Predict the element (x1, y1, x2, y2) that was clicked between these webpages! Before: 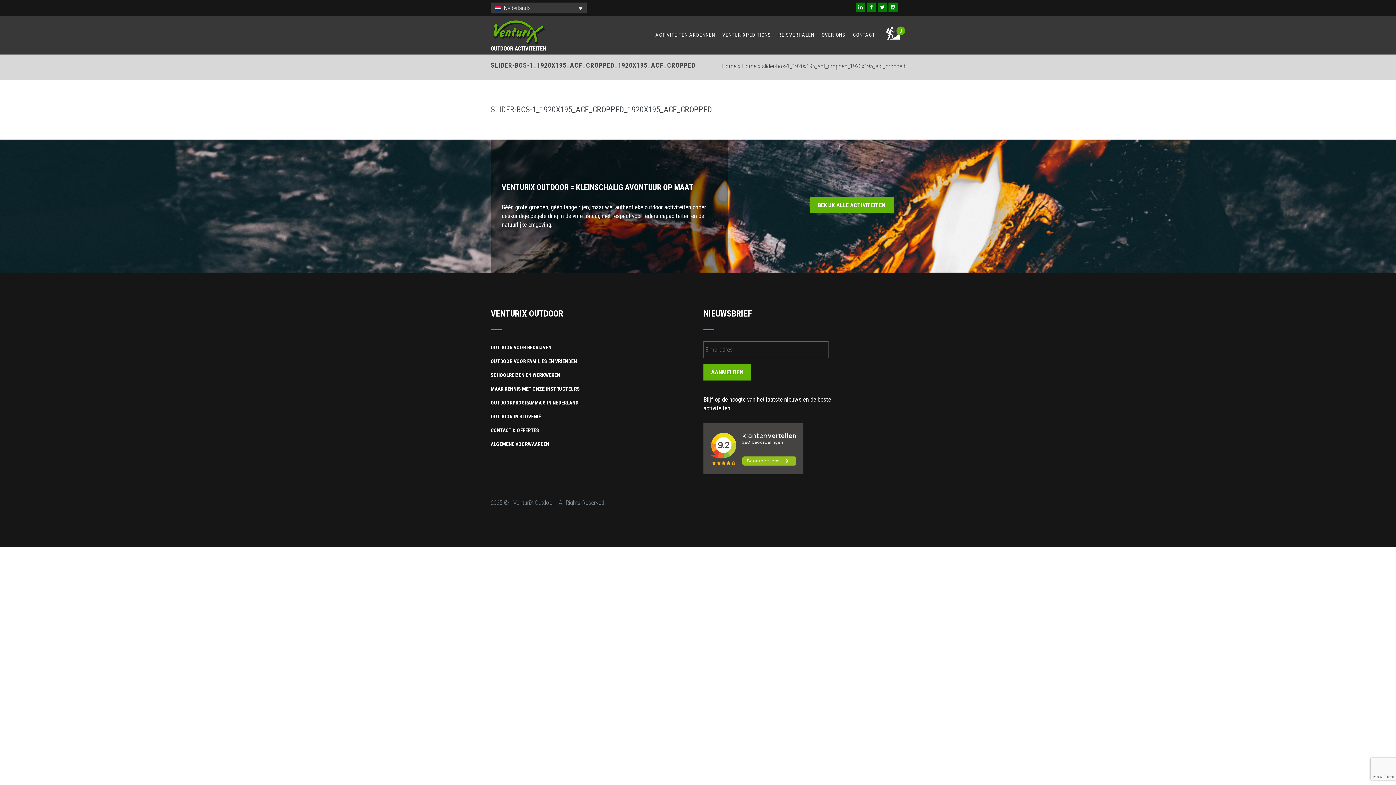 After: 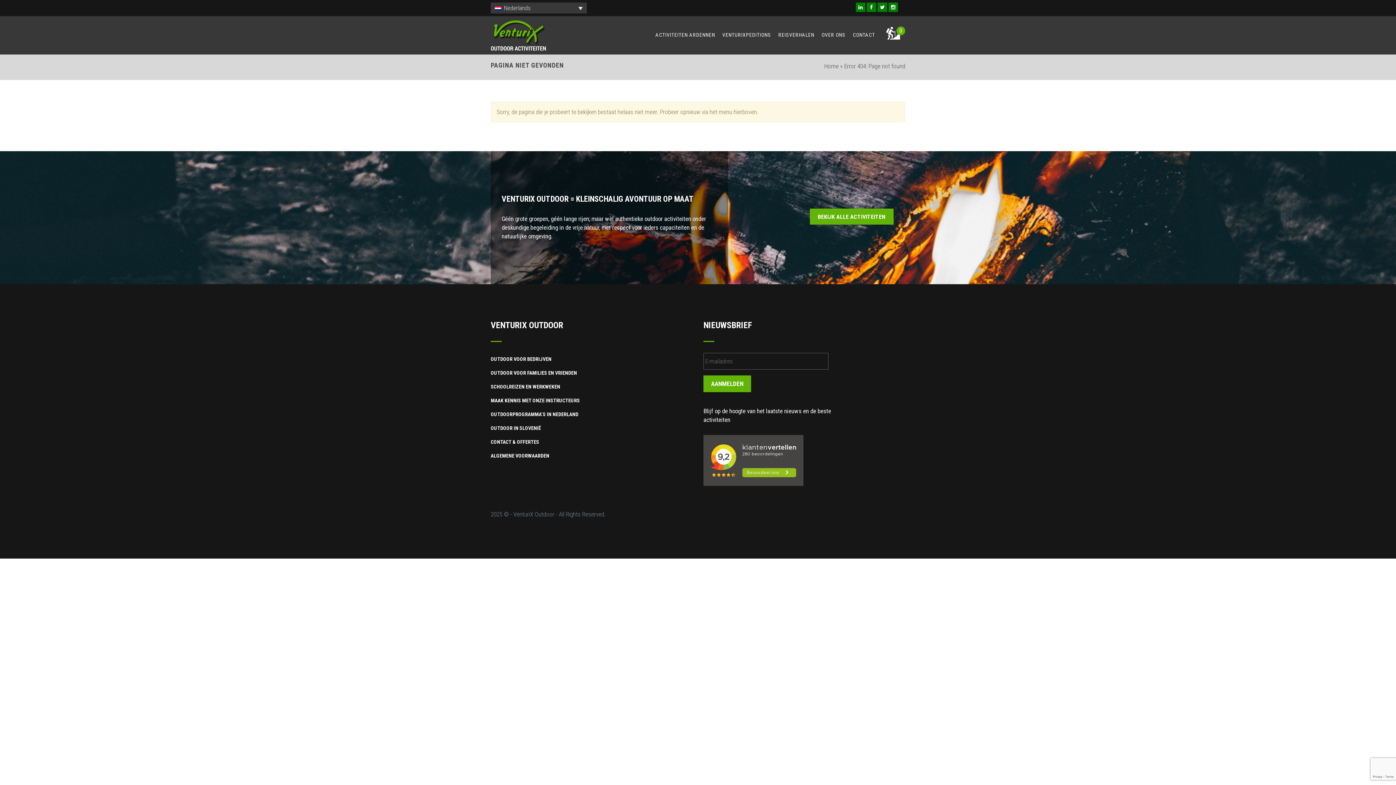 Action: bbox: (490, 372, 560, 378) label: SCHOOLREIZEN EN WERKWEKEN